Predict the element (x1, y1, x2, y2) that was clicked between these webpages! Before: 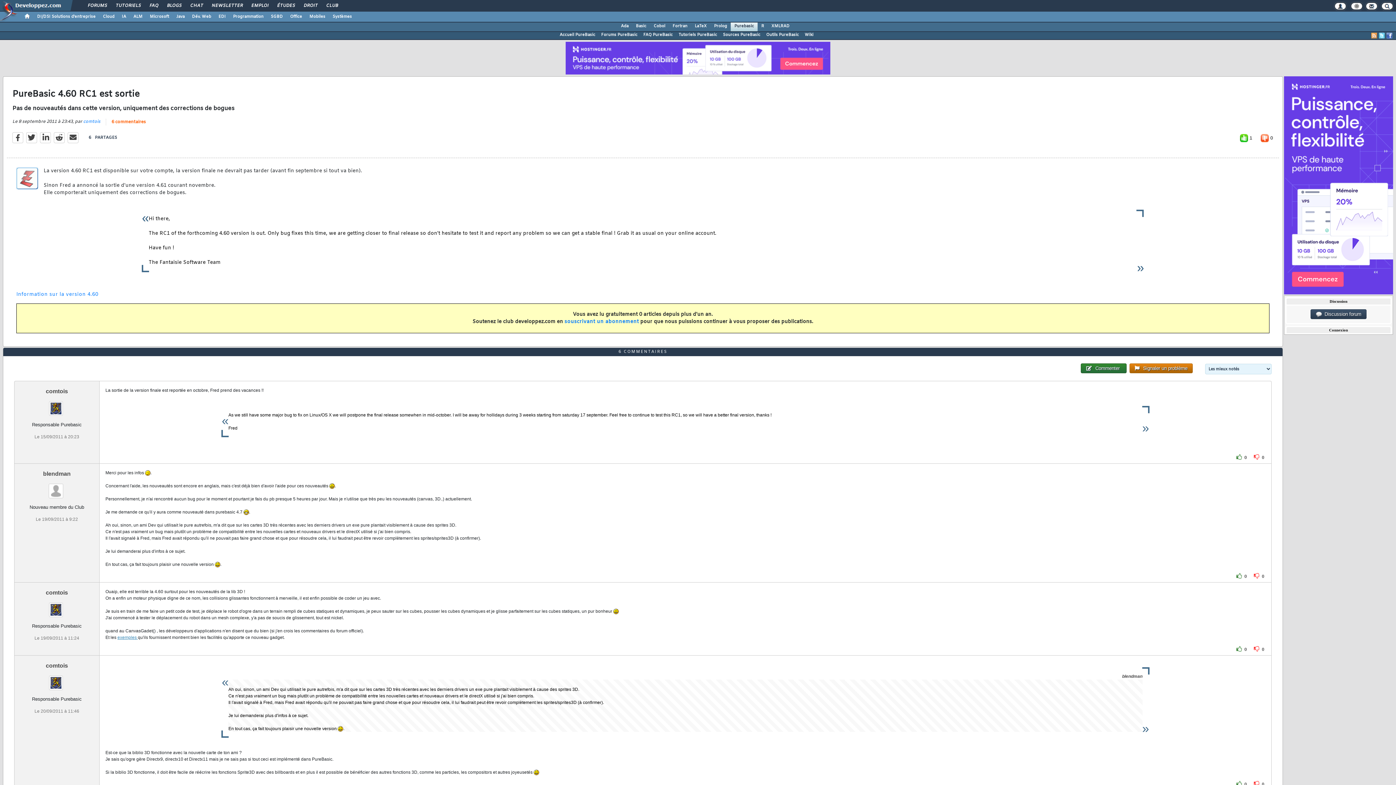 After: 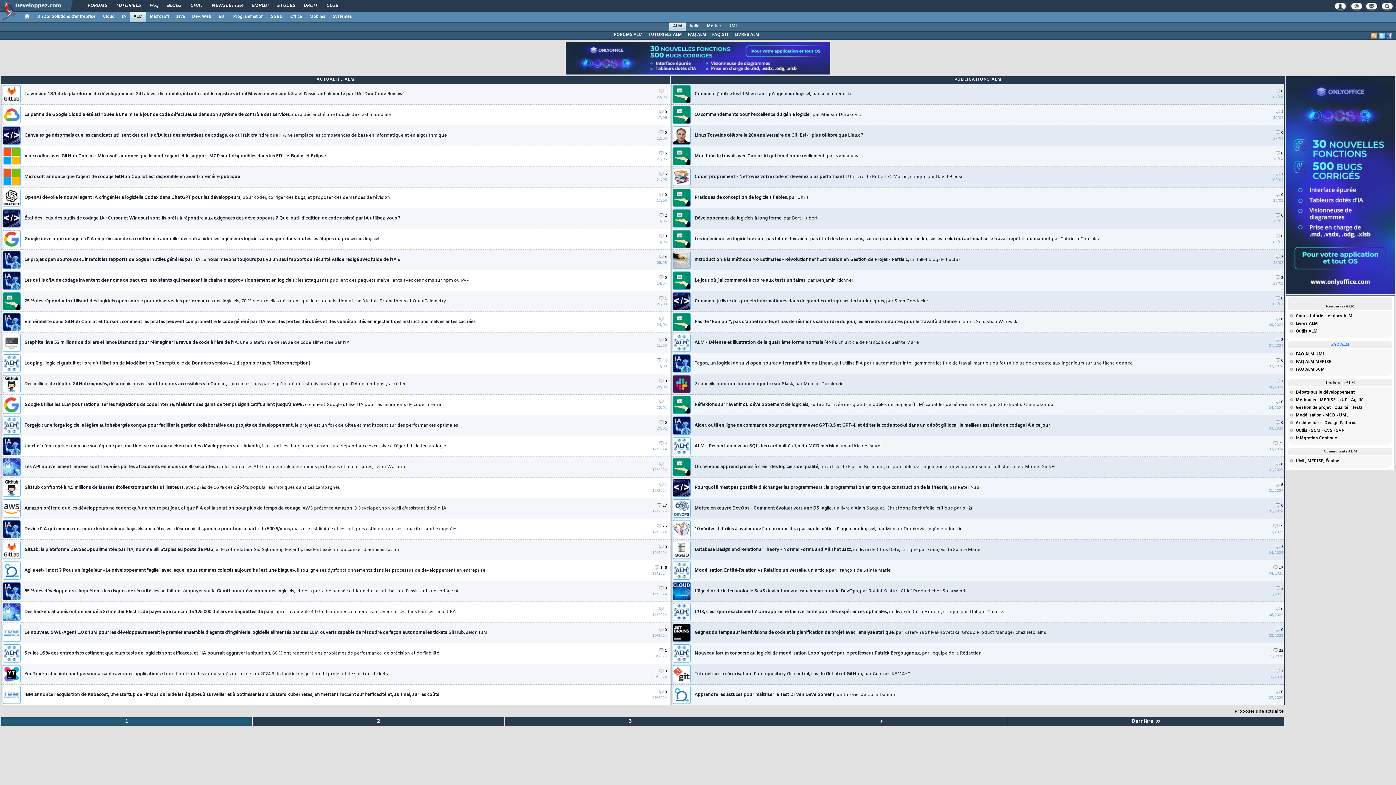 Action: bbox: (129, 11, 146, 21) label: ALM